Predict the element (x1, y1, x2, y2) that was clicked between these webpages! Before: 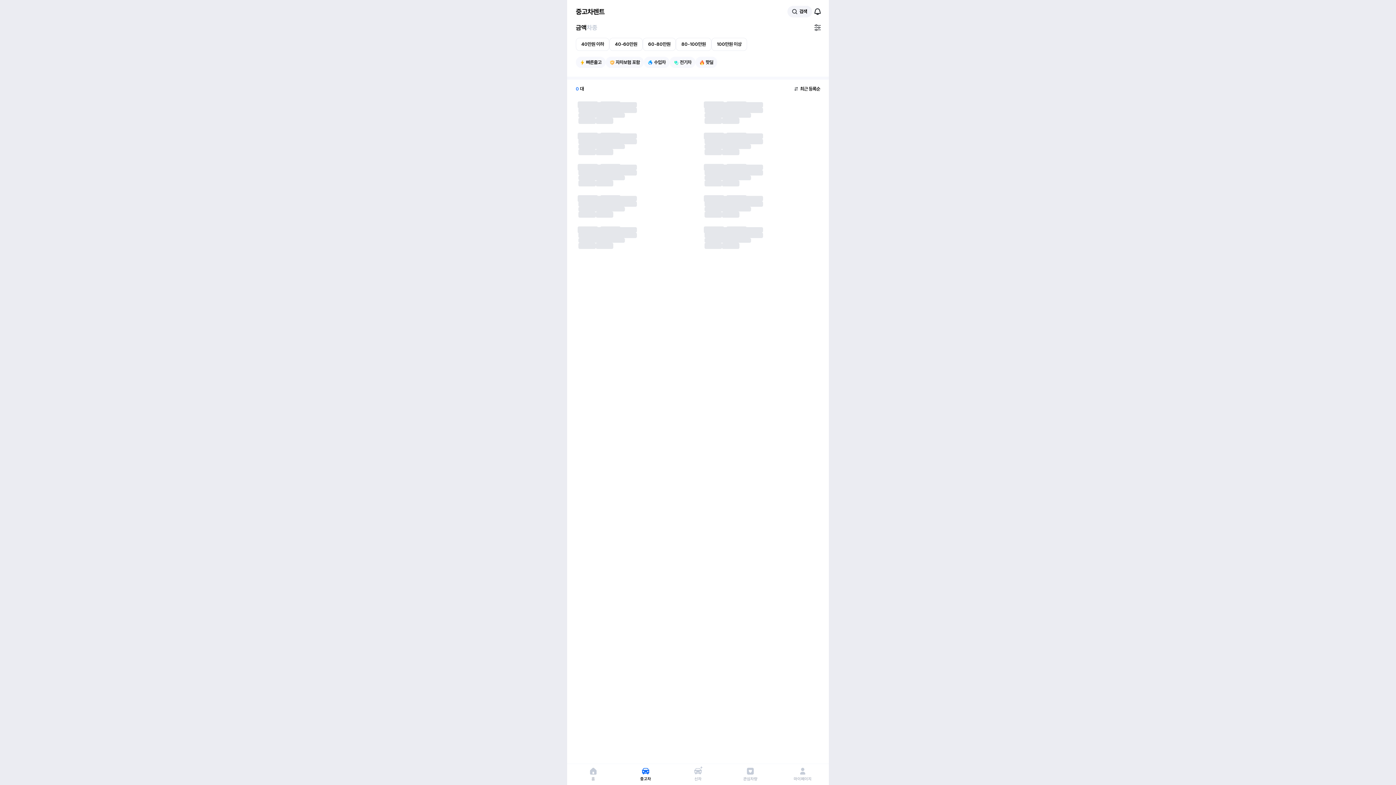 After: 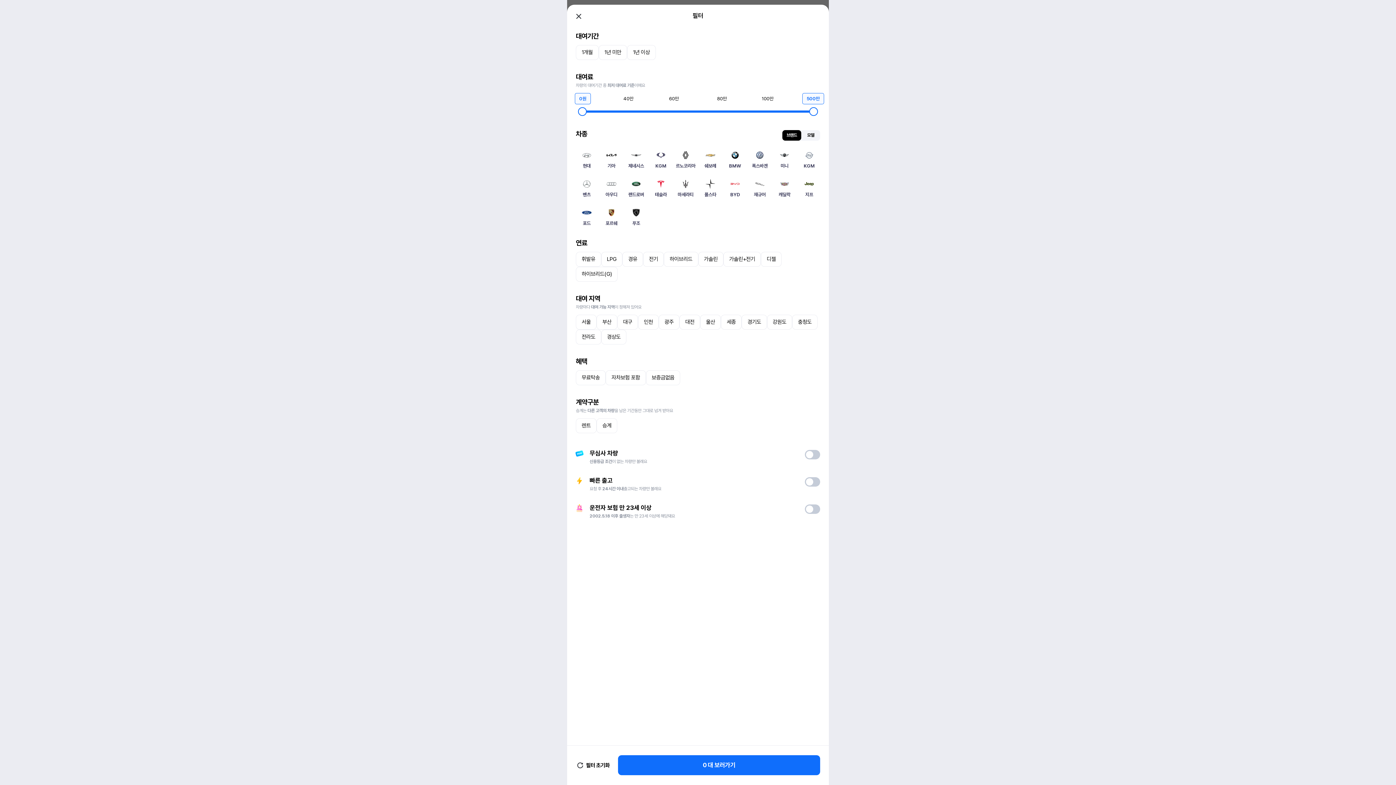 Action: bbox: (813, 23, 822, 32) label: 필터설정